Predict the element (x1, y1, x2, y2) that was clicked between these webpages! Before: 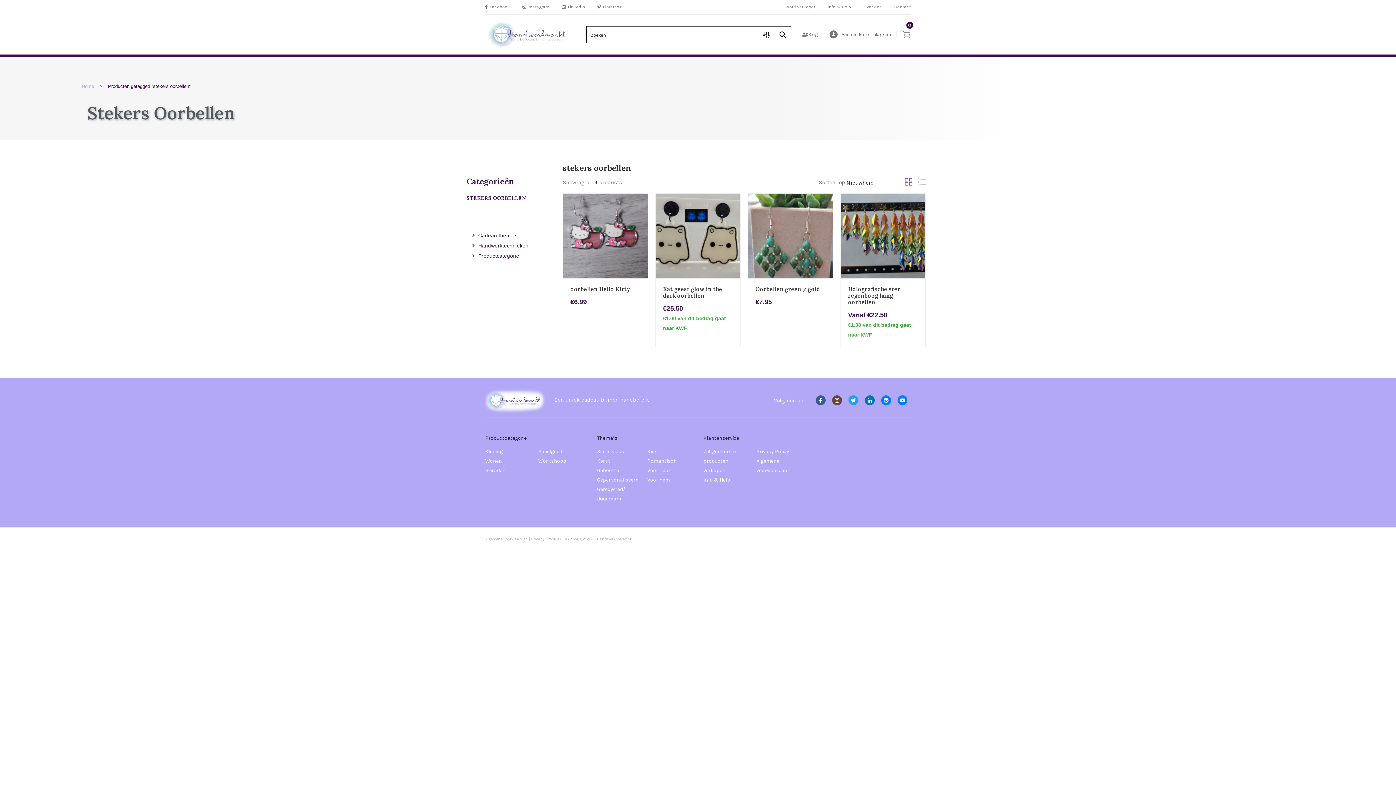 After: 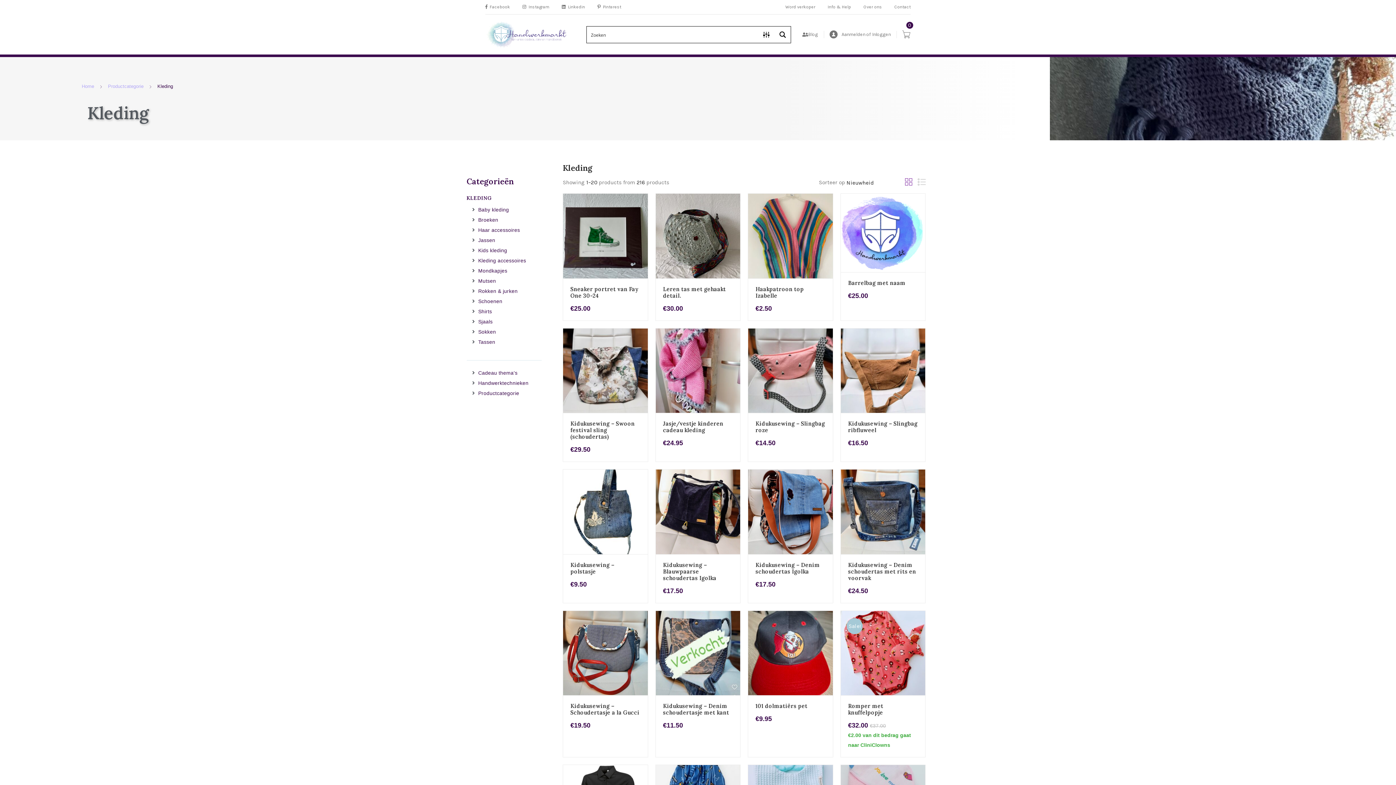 Action: label: Kleding bbox: (485, 447, 533, 456)